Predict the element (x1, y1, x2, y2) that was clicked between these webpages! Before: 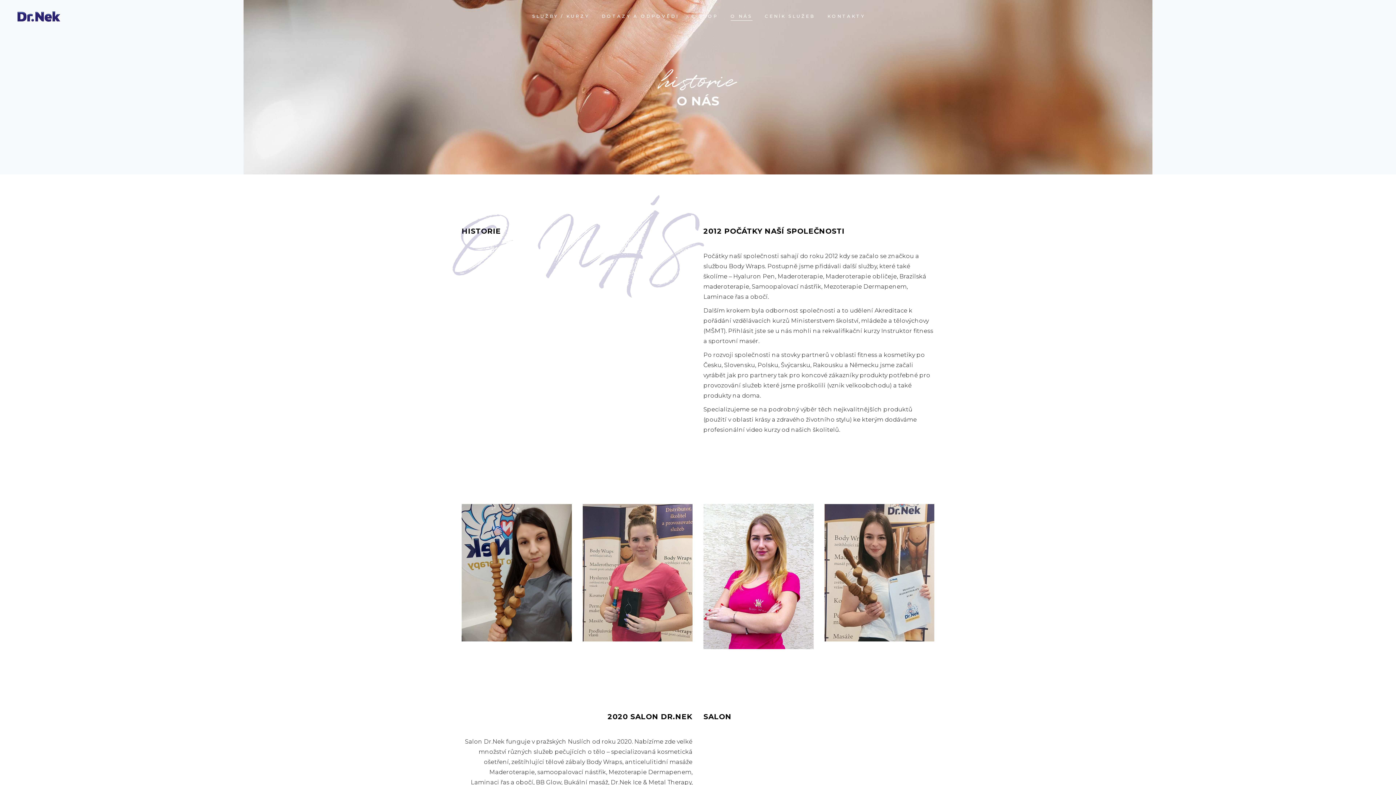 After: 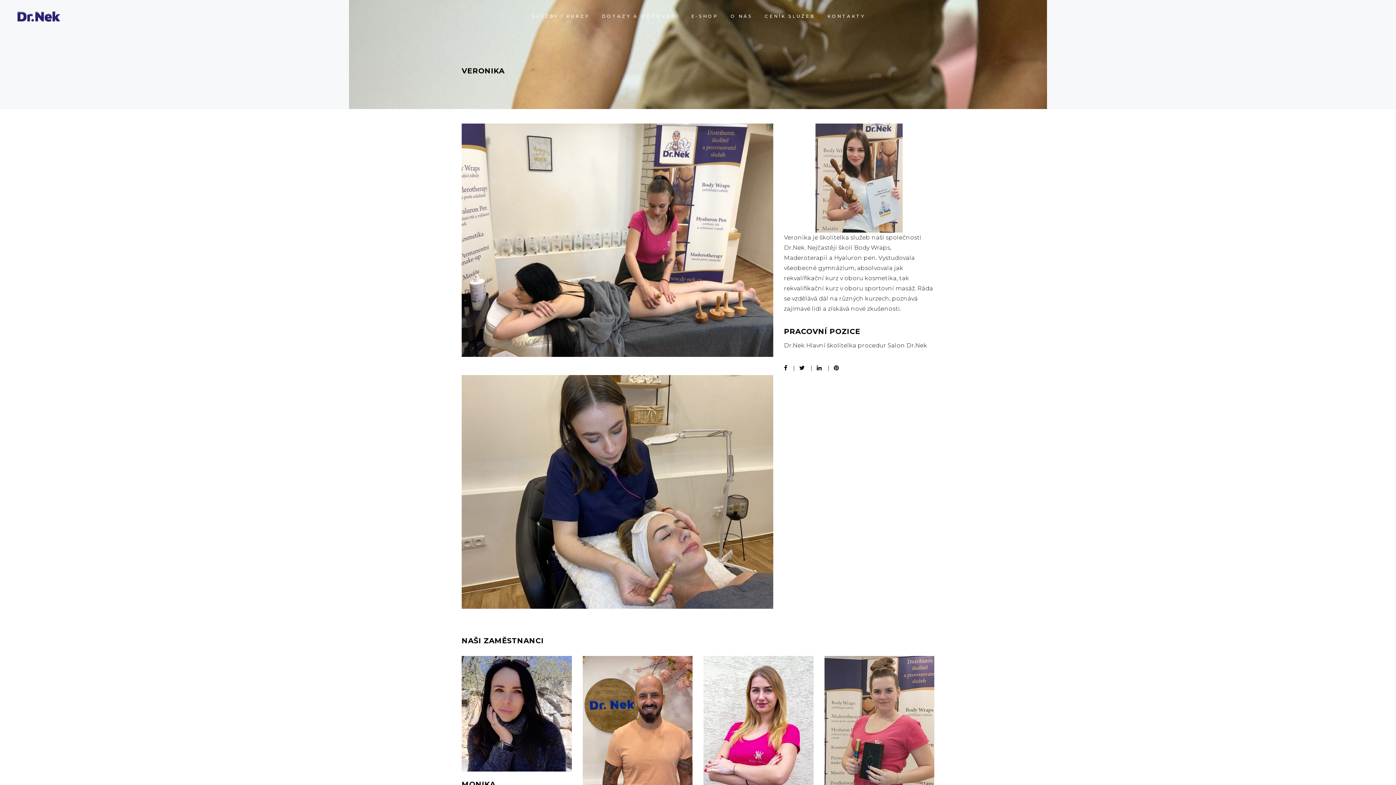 Action: bbox: (824, 504, 934, 641)